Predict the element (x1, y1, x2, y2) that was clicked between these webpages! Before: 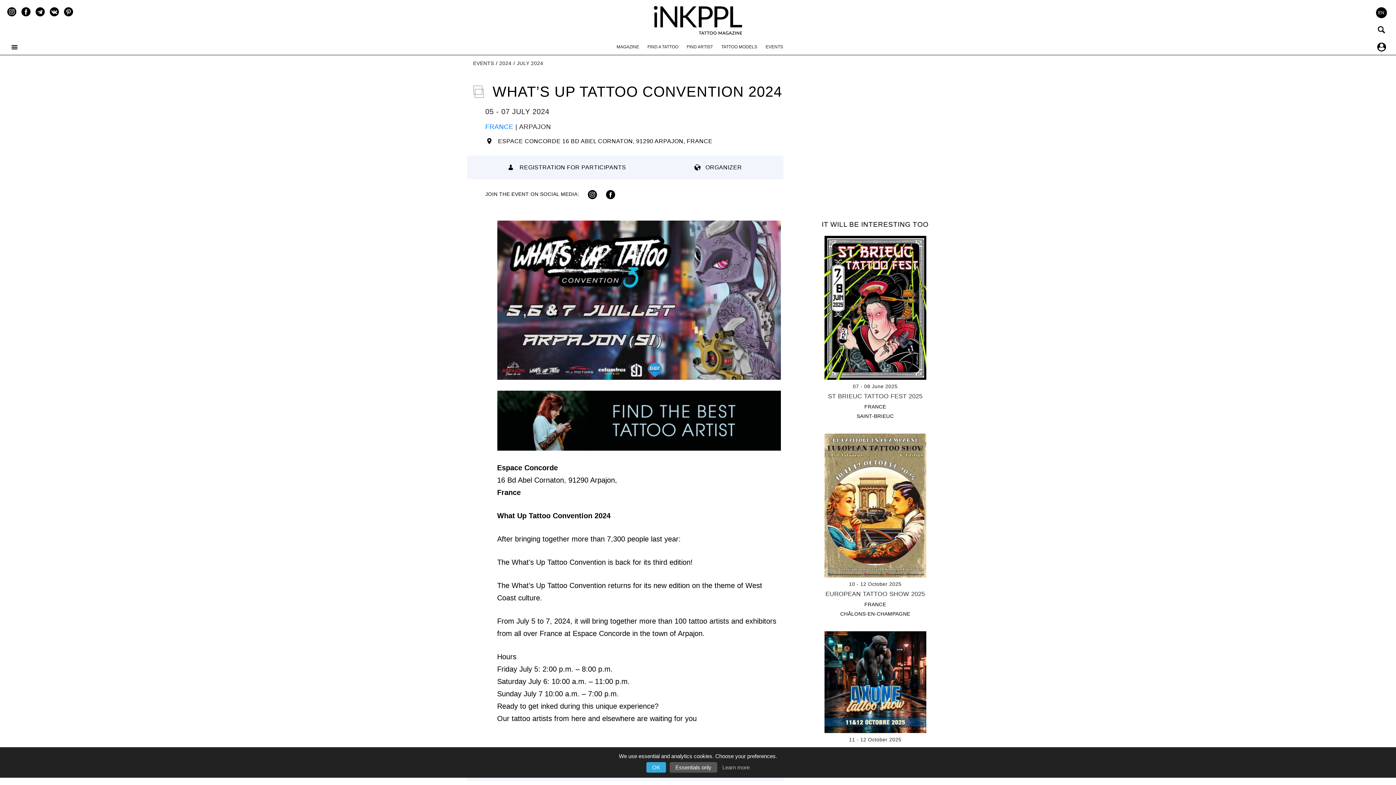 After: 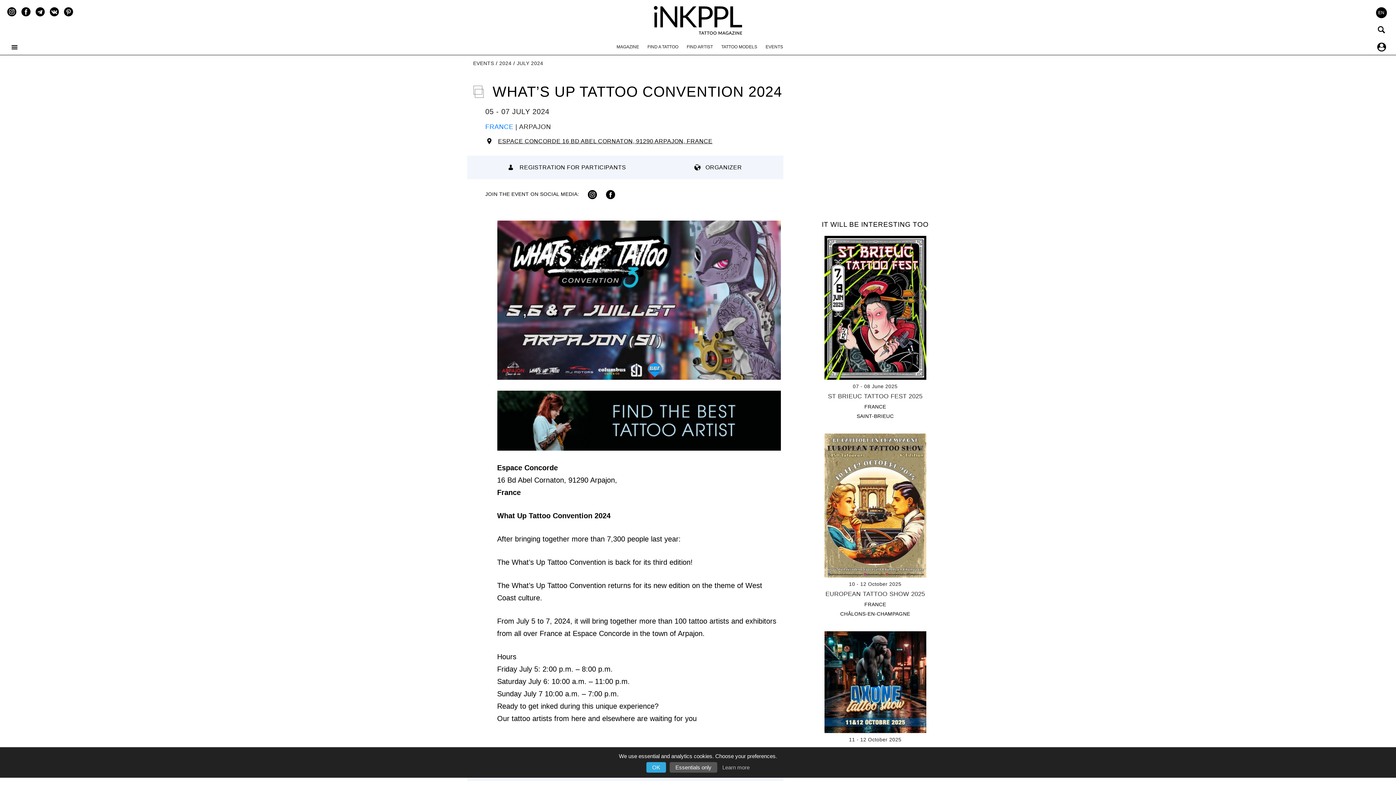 Action: label: ESPACE CONCORDE 16 BD ABEL CORNATON, 91290 ARPAJON, FRANCE bbox: (487, 138, 712, 144)